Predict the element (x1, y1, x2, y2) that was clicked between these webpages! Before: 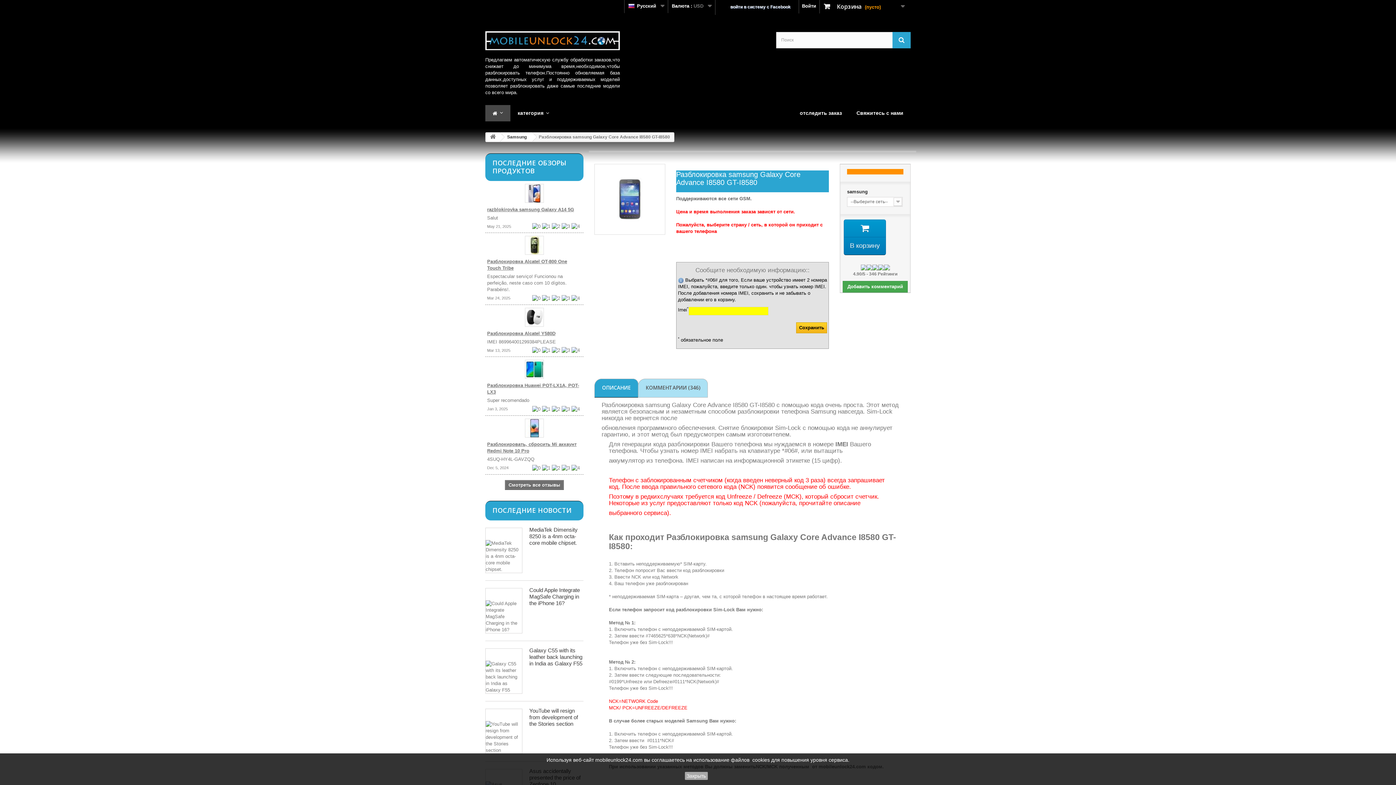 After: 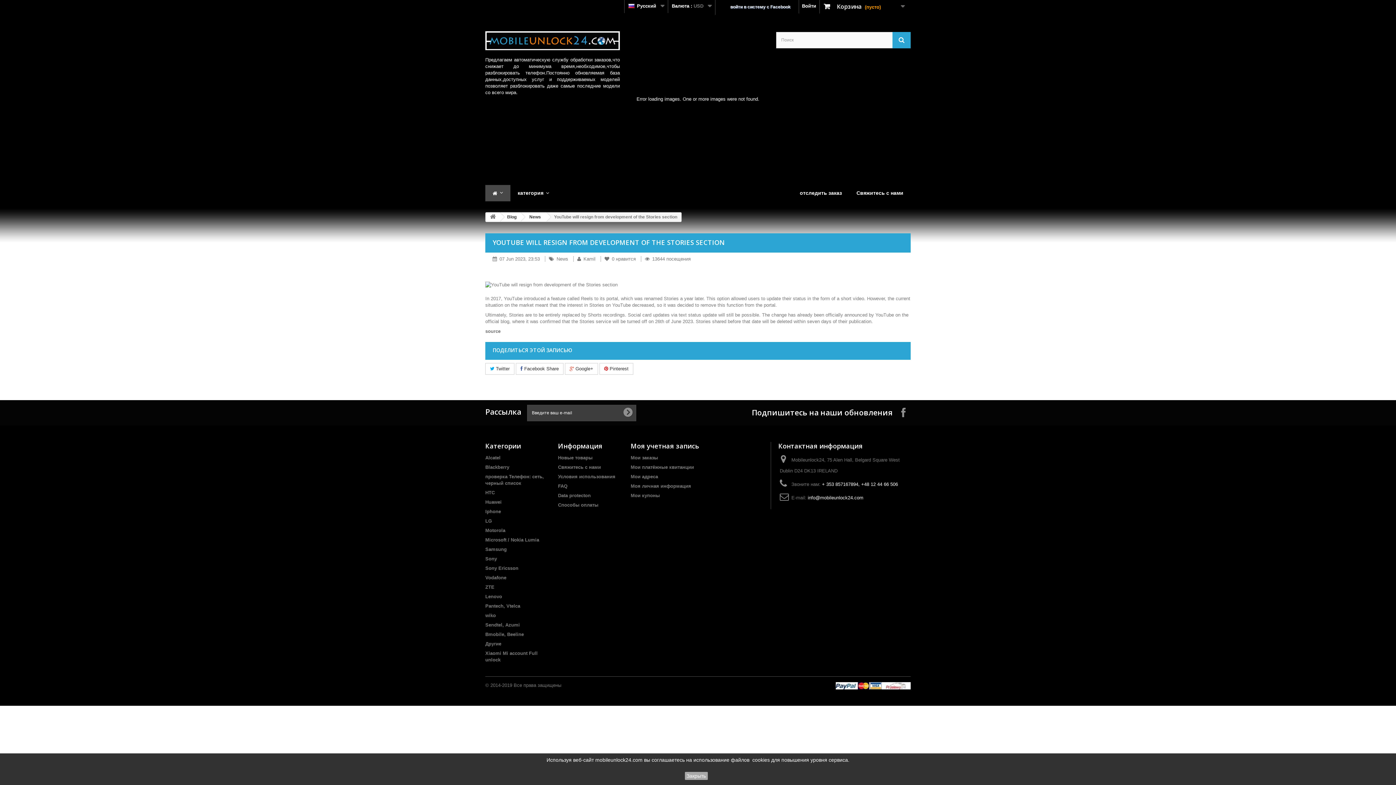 Action: bbox: (485, 708, 522, 754)